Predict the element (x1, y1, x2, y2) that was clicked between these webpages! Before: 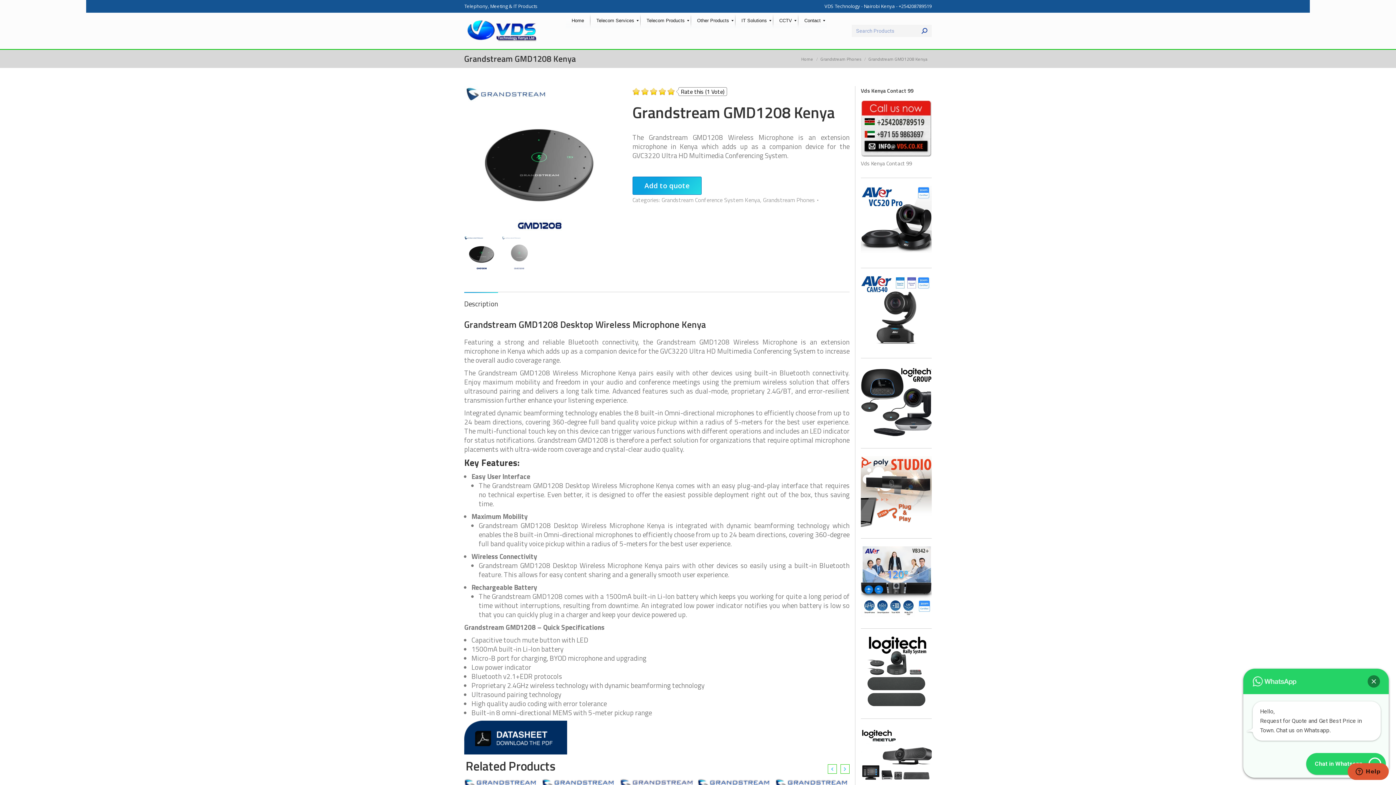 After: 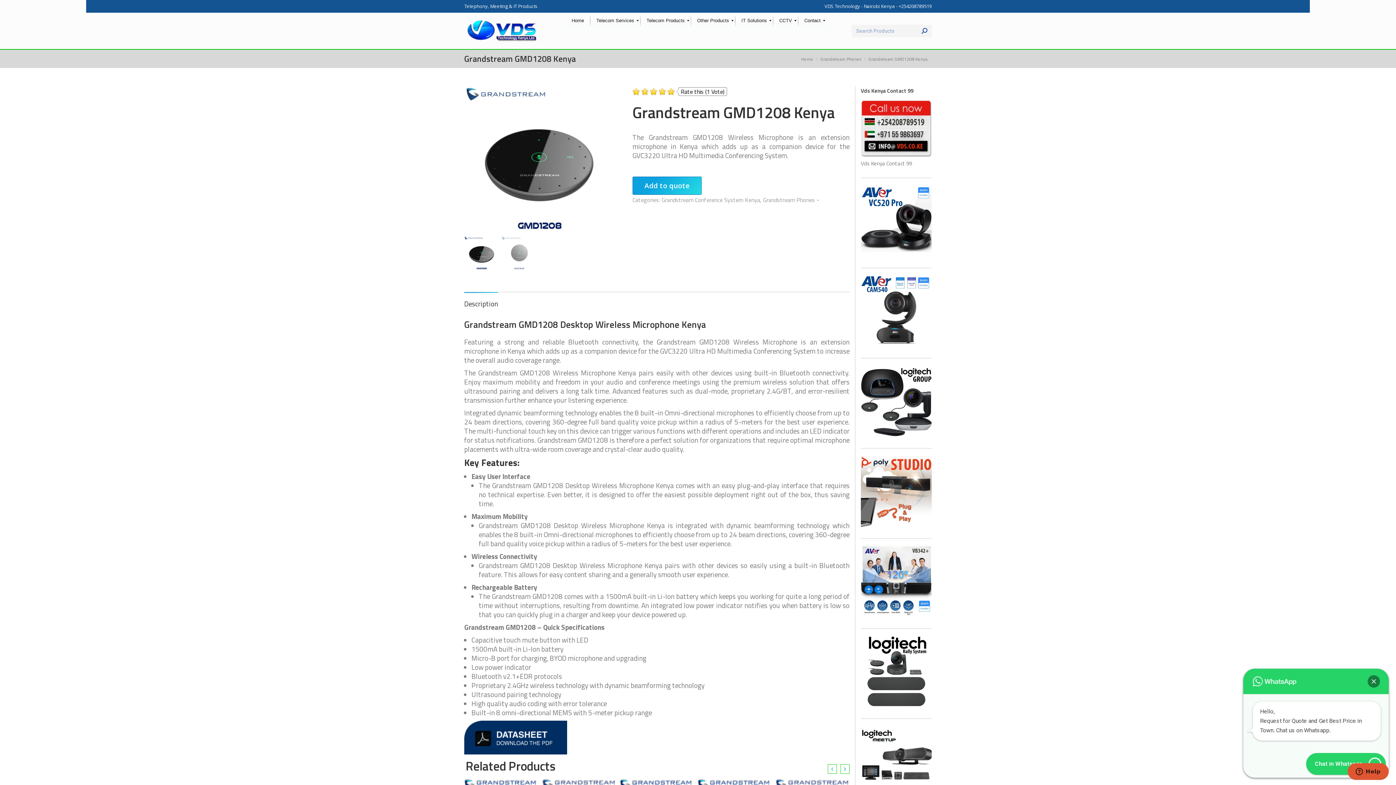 Action: bbox: (861, 185, 931, 256)